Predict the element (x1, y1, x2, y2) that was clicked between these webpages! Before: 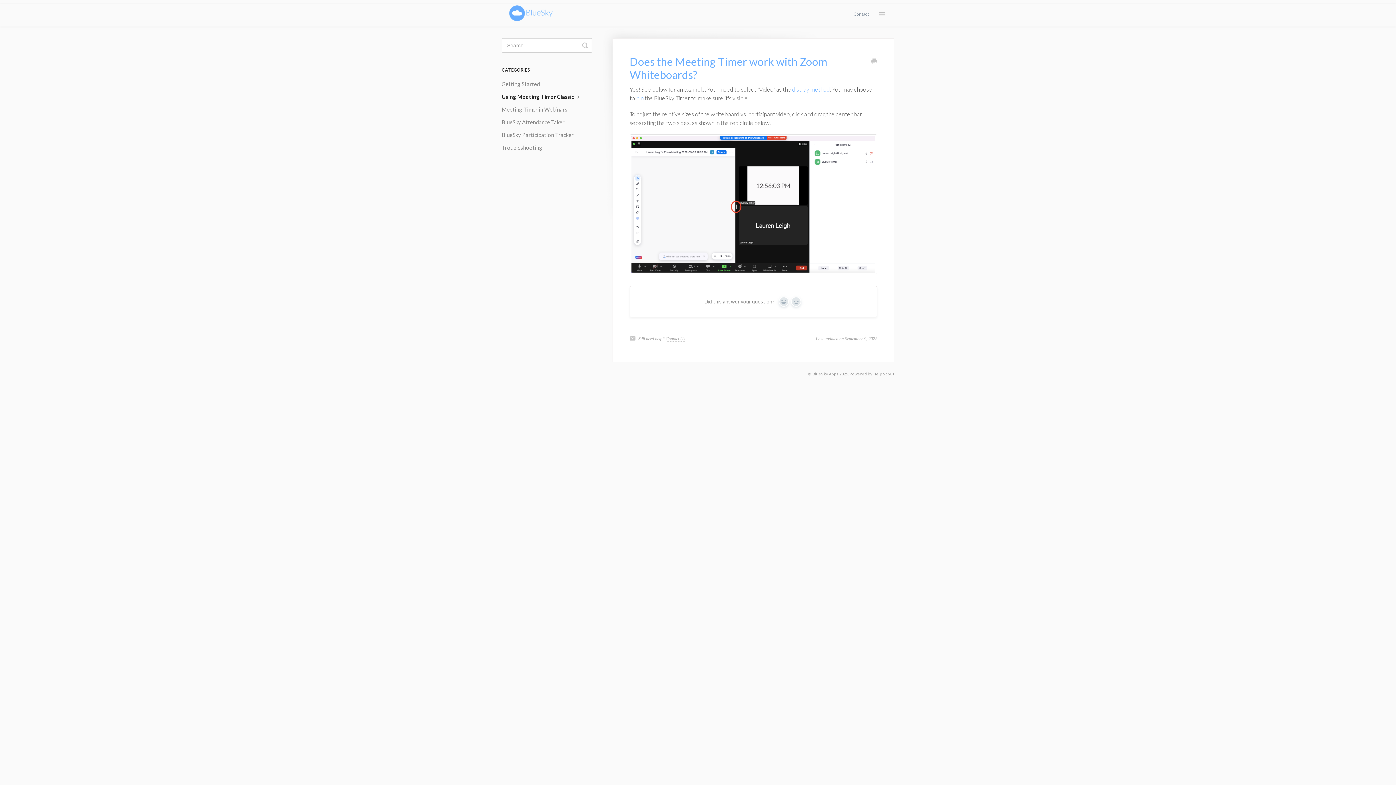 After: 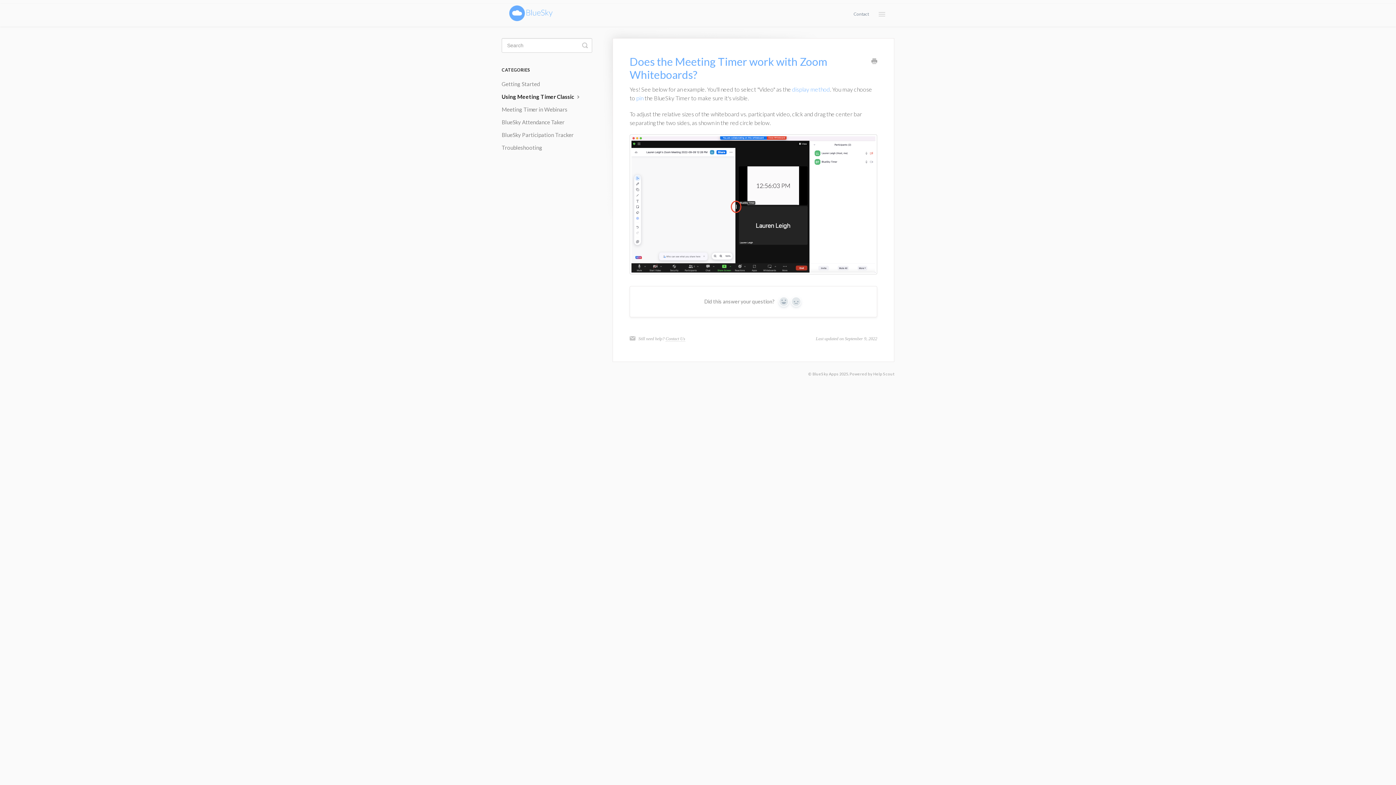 Action: label: Print this Article bbox: (871, 57, 877, 65)